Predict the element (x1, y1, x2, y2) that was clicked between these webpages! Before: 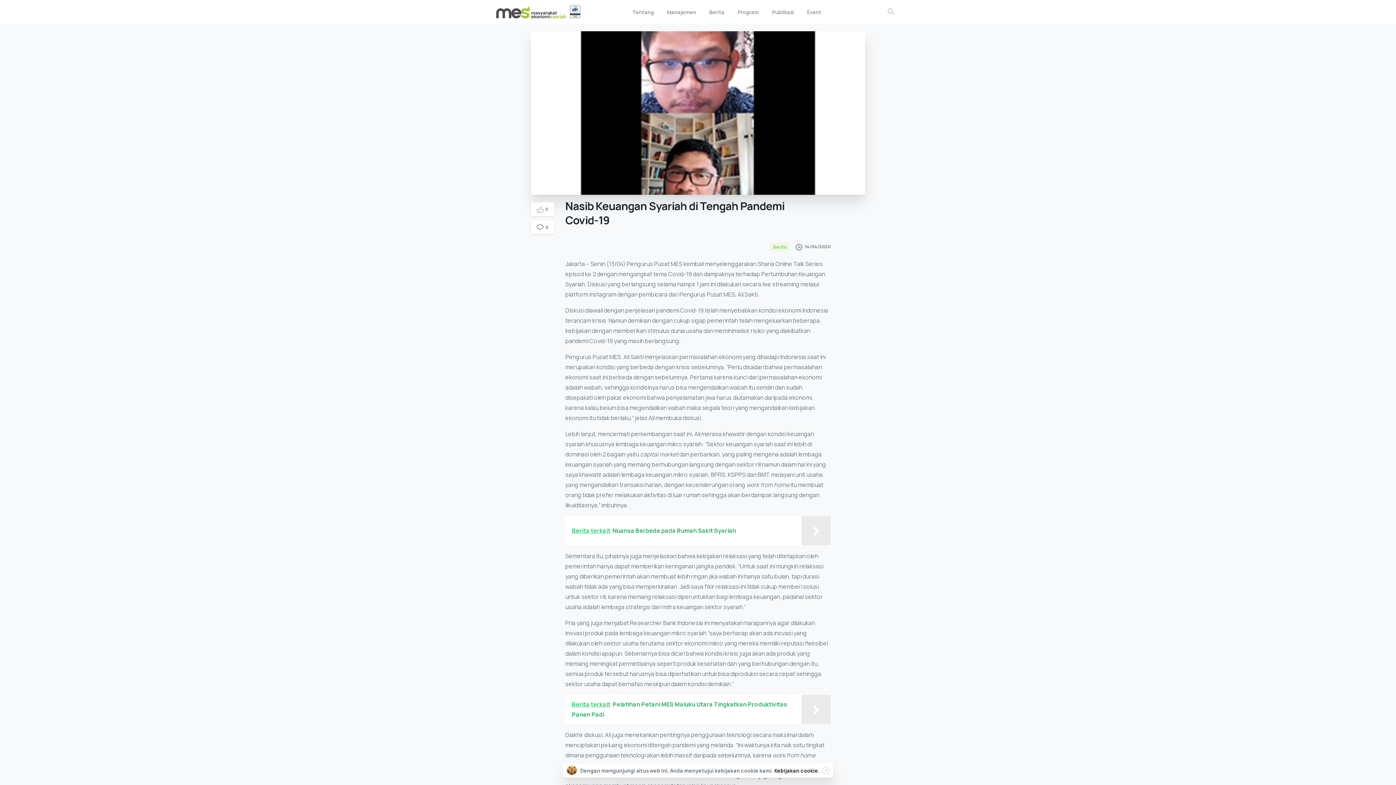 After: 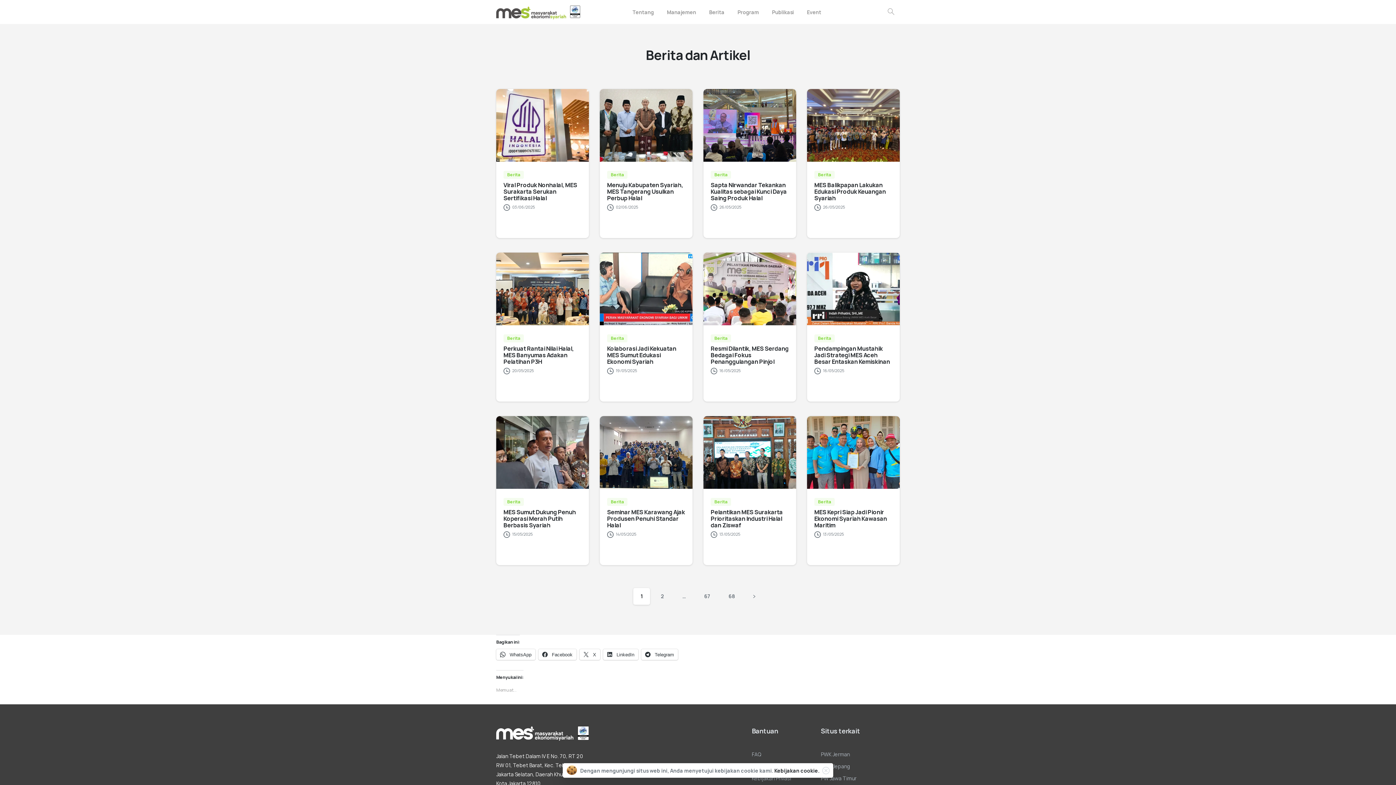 Action: bbox: (706, 4, 727, 20) label: Berita